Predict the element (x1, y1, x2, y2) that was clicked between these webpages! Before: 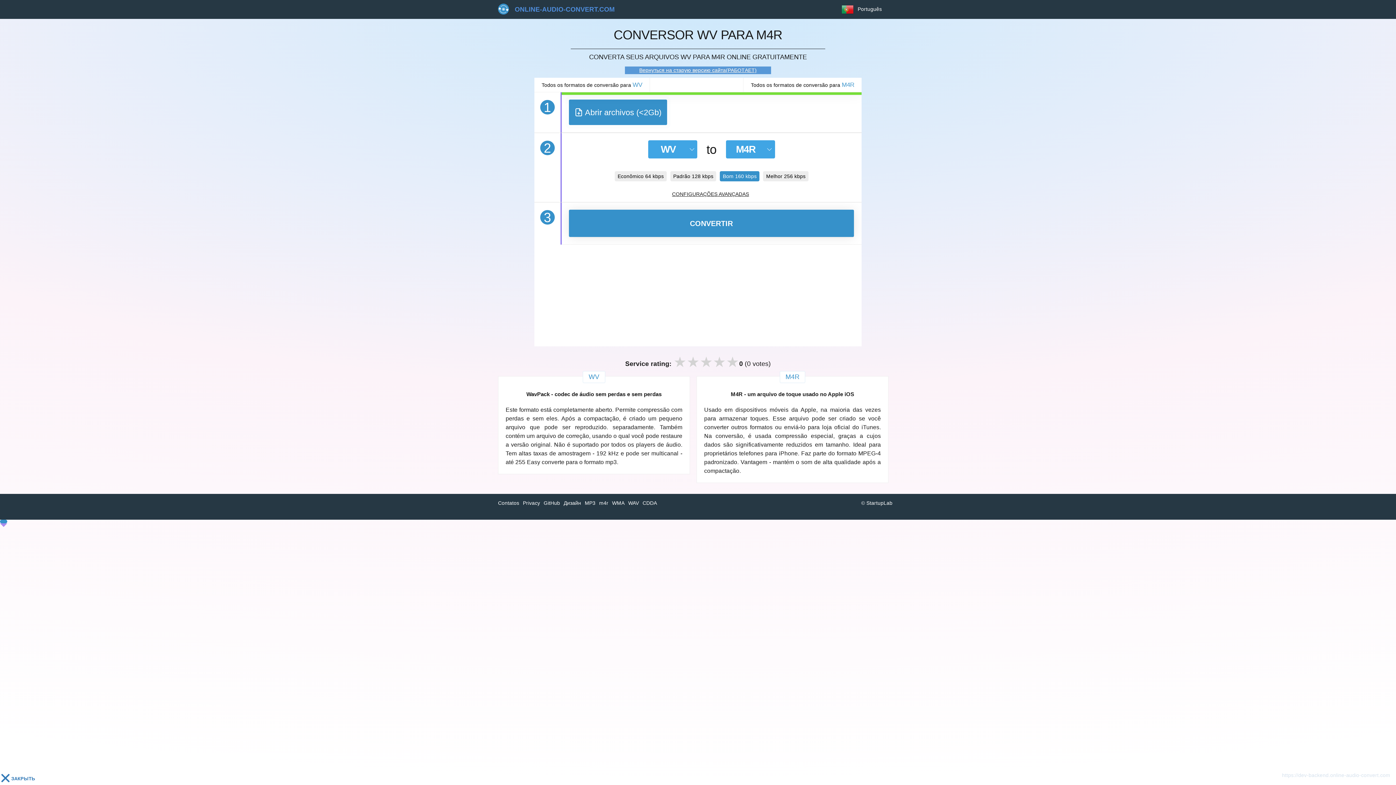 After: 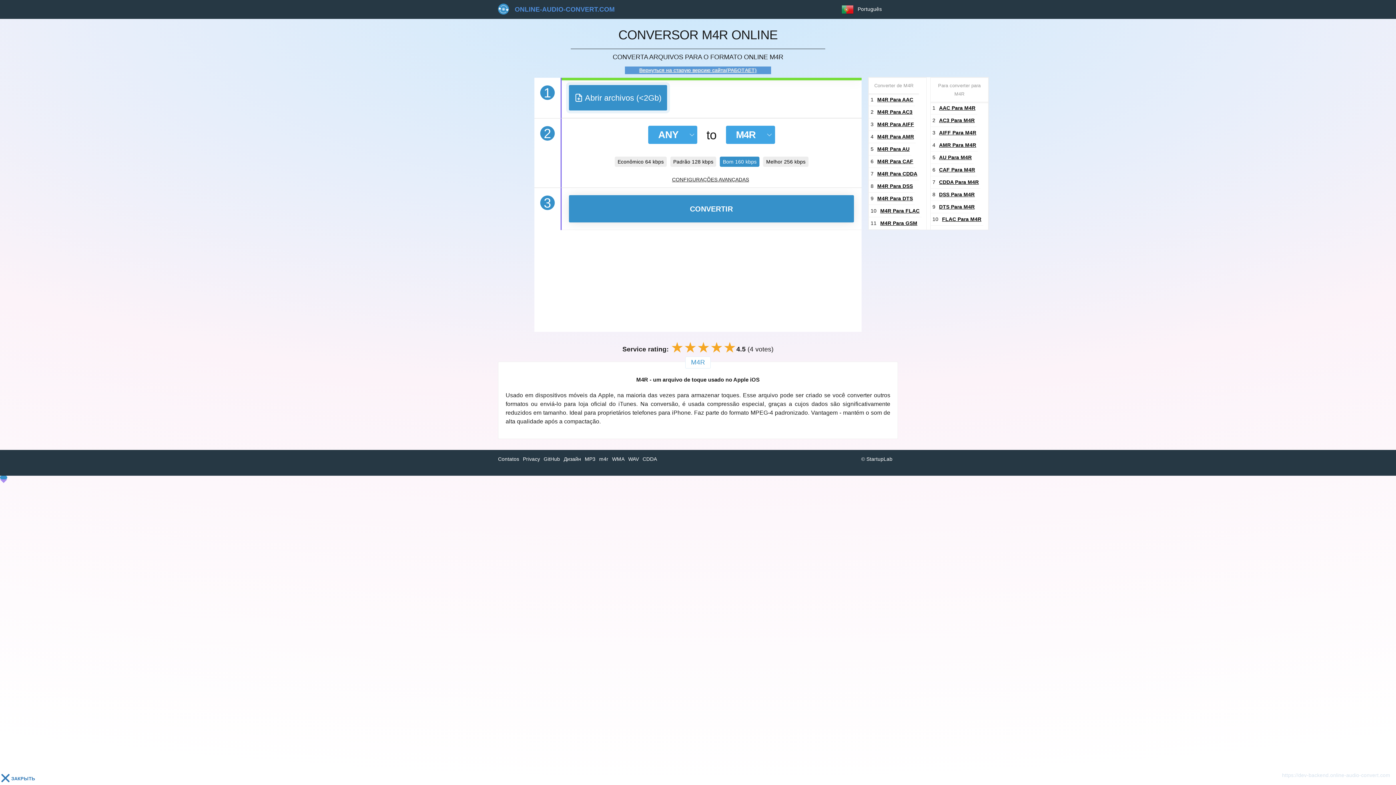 Action: label: m4r bbox: (599, 500, 608, 506)